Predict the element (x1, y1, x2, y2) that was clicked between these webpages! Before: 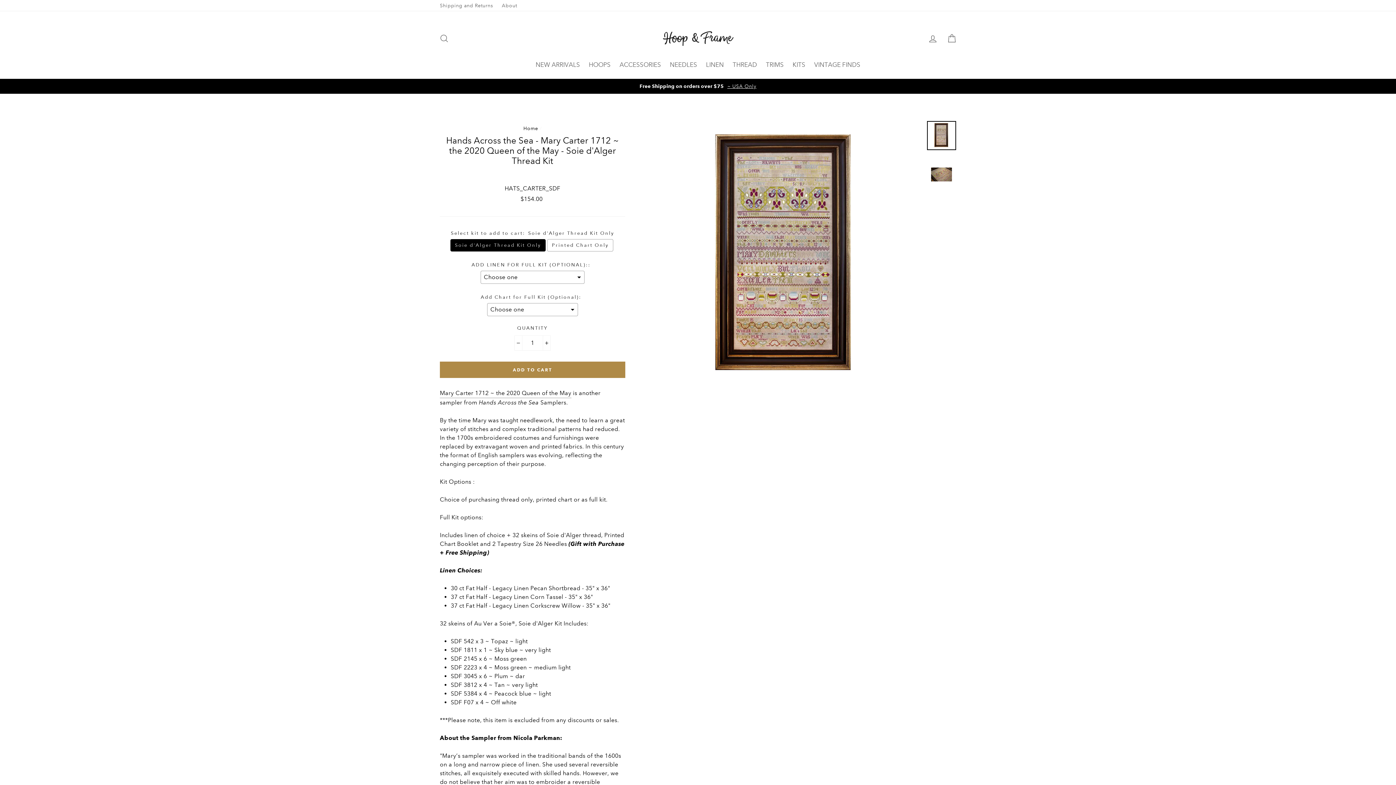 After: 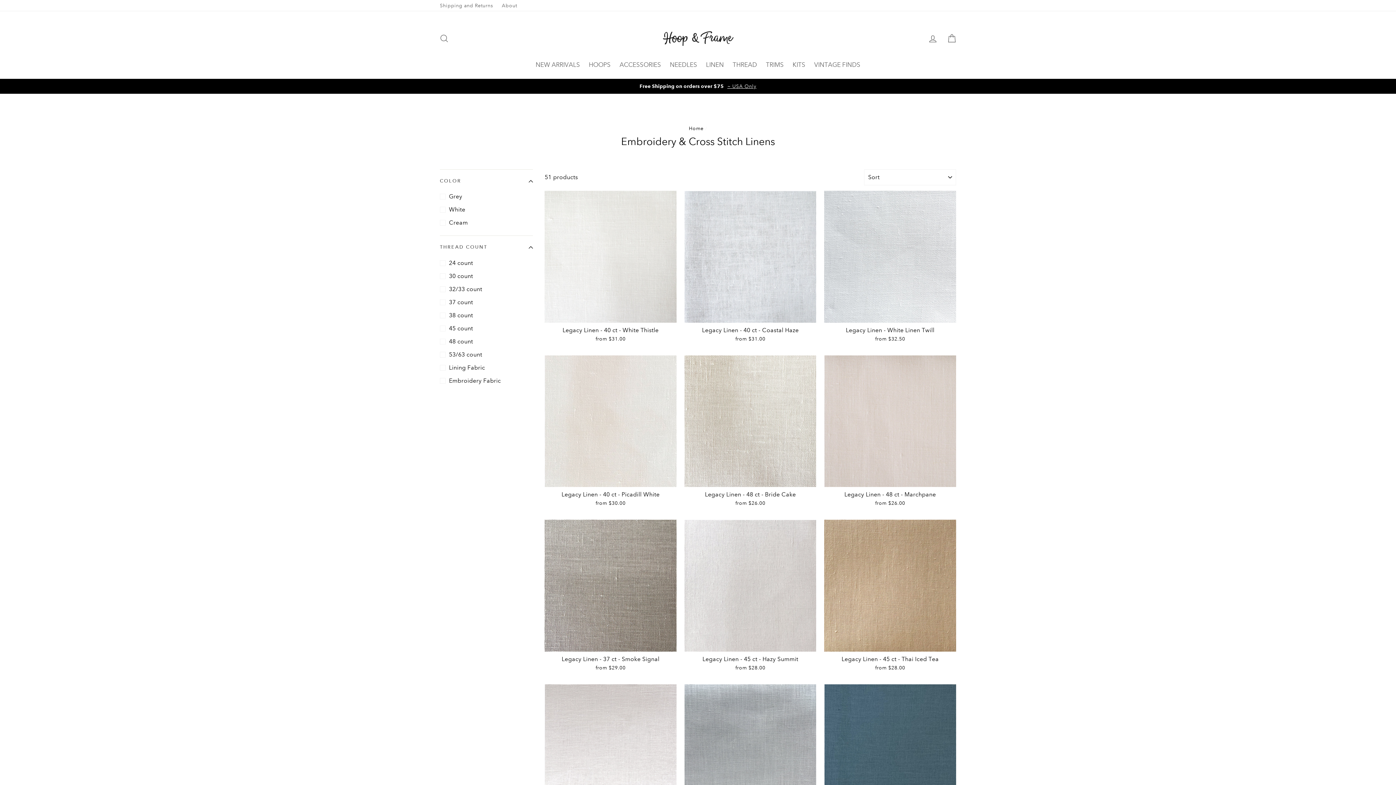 Action: bbox: (702, 58, 727, 71) label: LINEN